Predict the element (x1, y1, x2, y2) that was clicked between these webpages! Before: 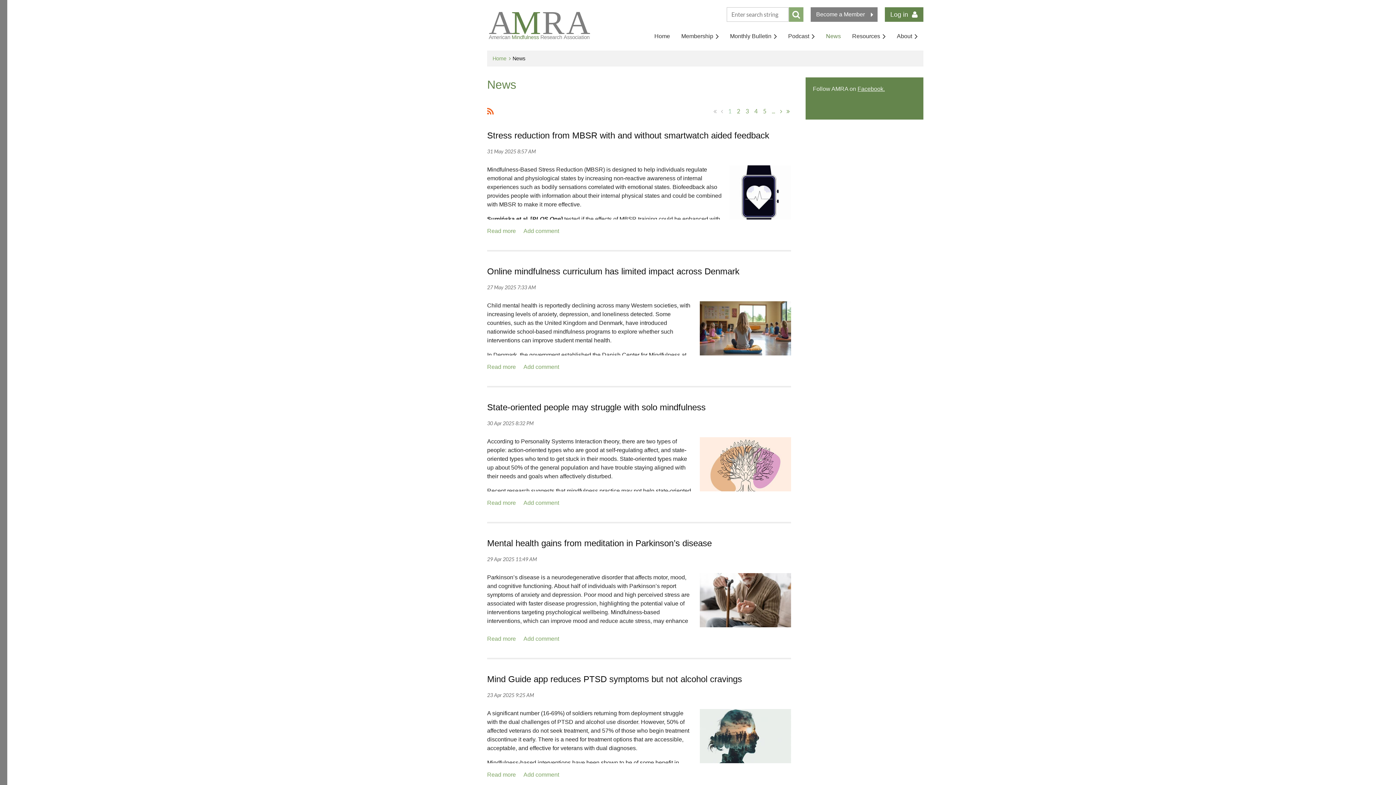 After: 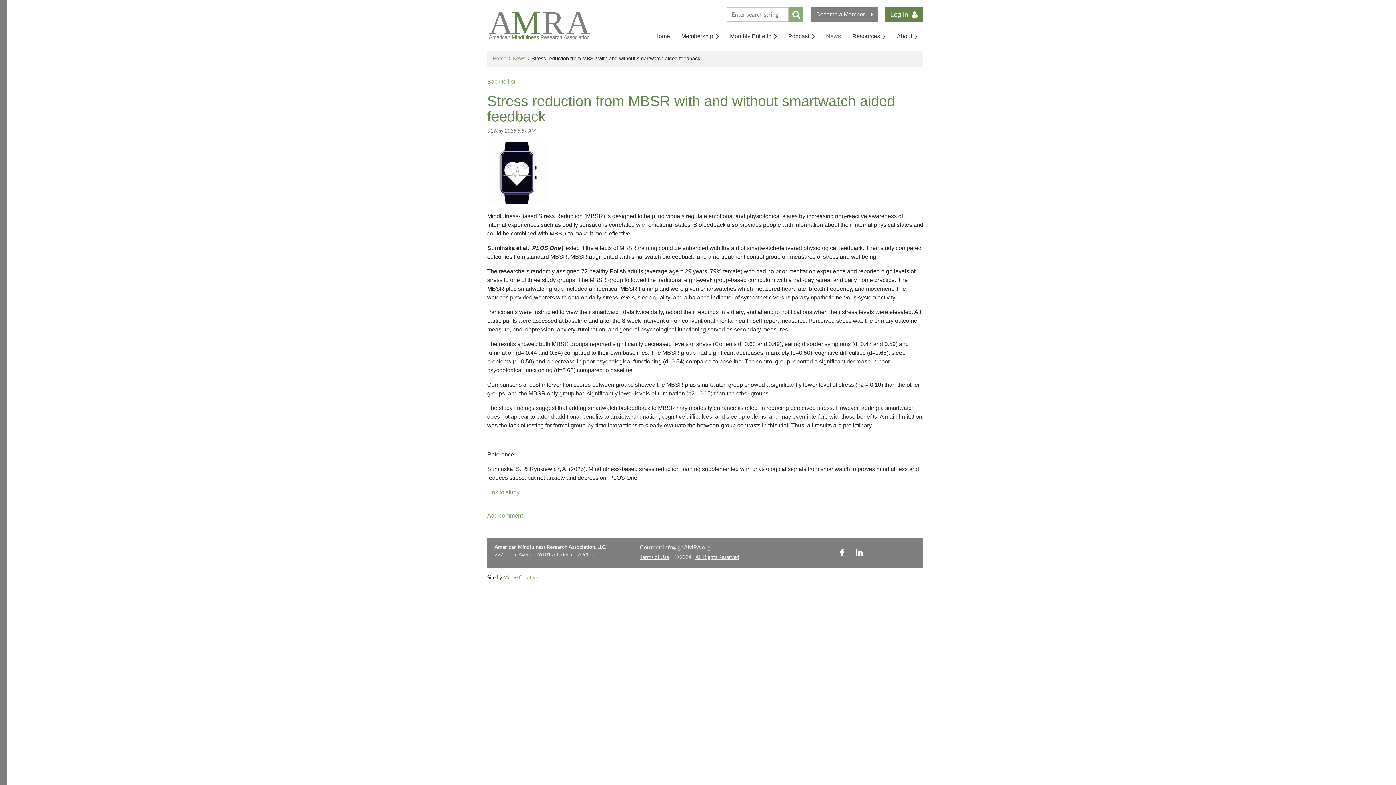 Action: bbox: (487, 130, 769, 140) label: Stress reduction from MBSR with and without smartwatch aided feedback